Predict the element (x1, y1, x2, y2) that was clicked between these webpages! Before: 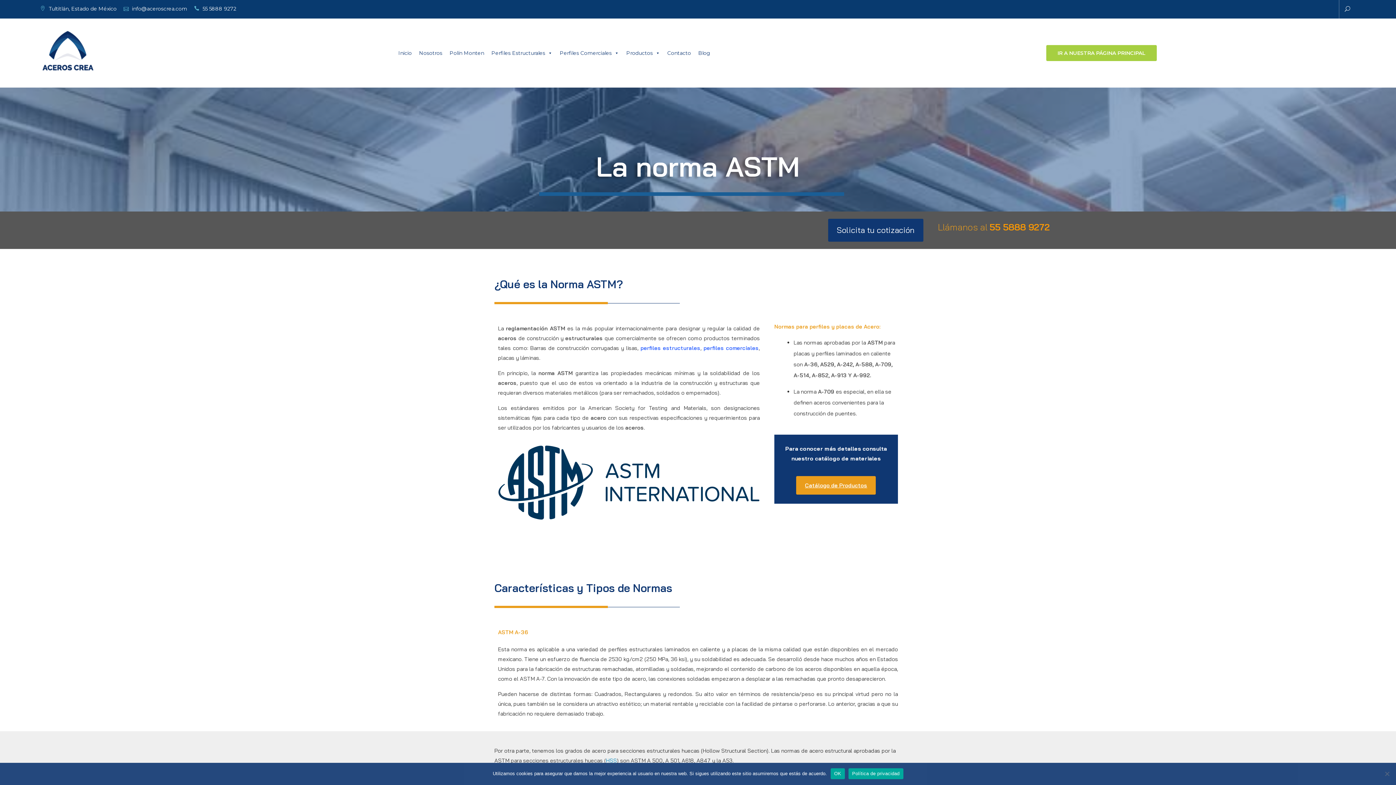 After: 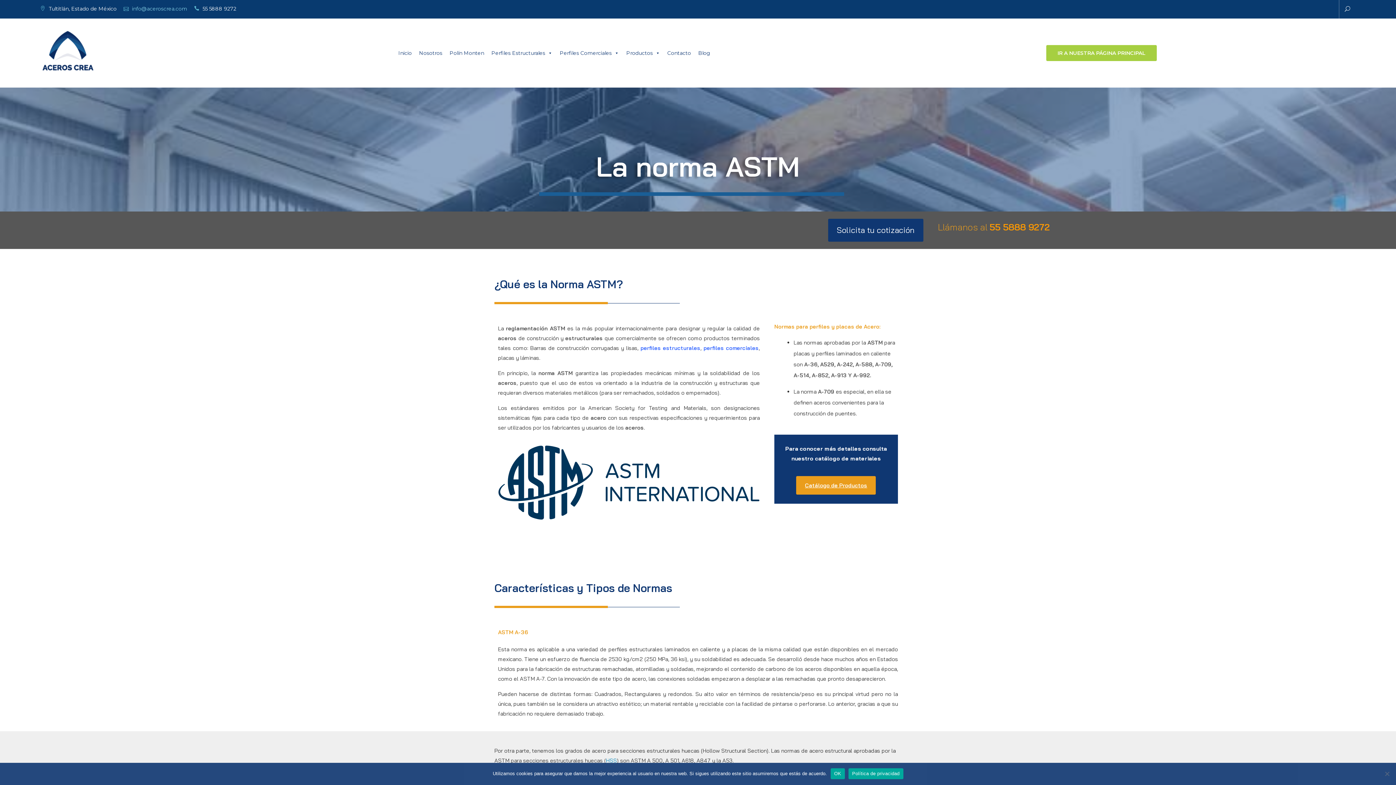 Action: bbox: (132, 5, 187, 12) label: info@aceroscrea.com